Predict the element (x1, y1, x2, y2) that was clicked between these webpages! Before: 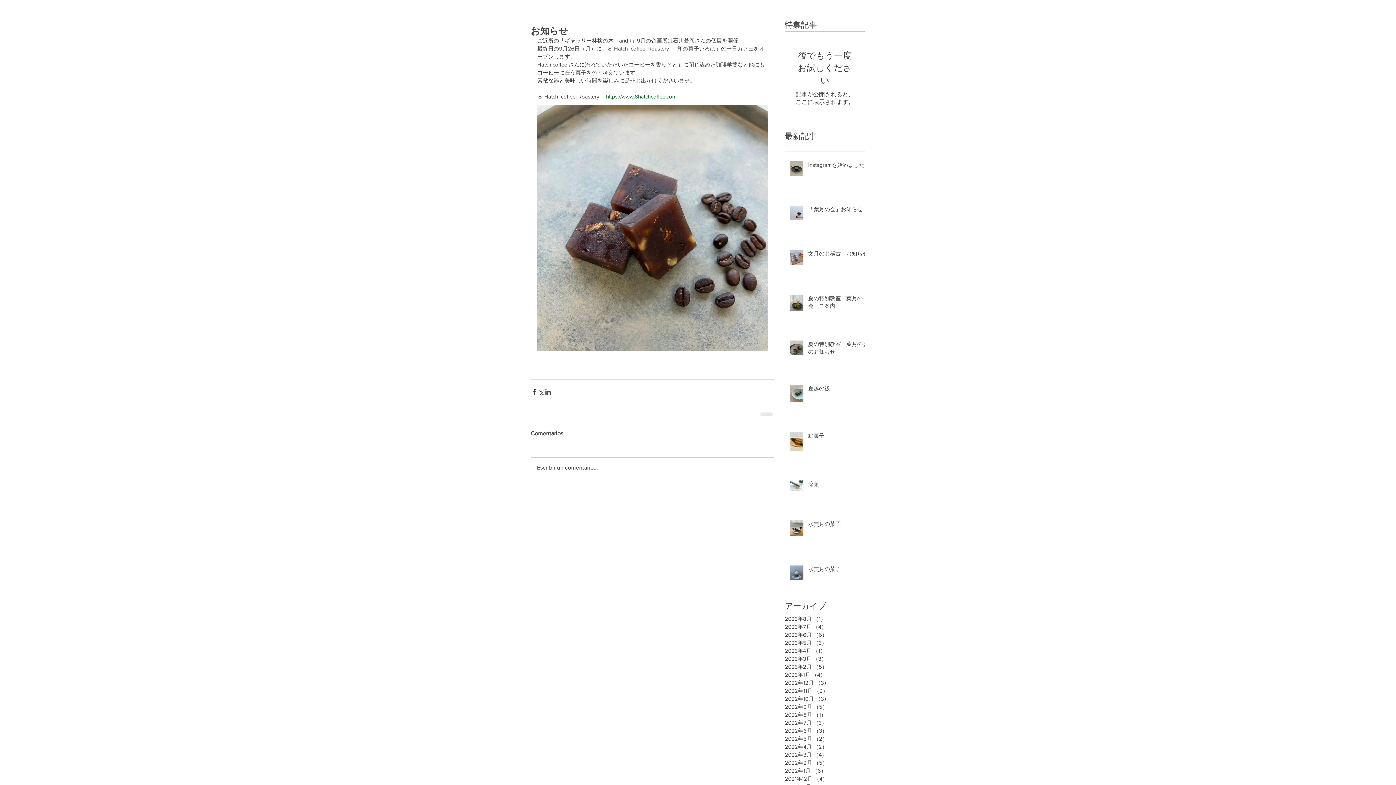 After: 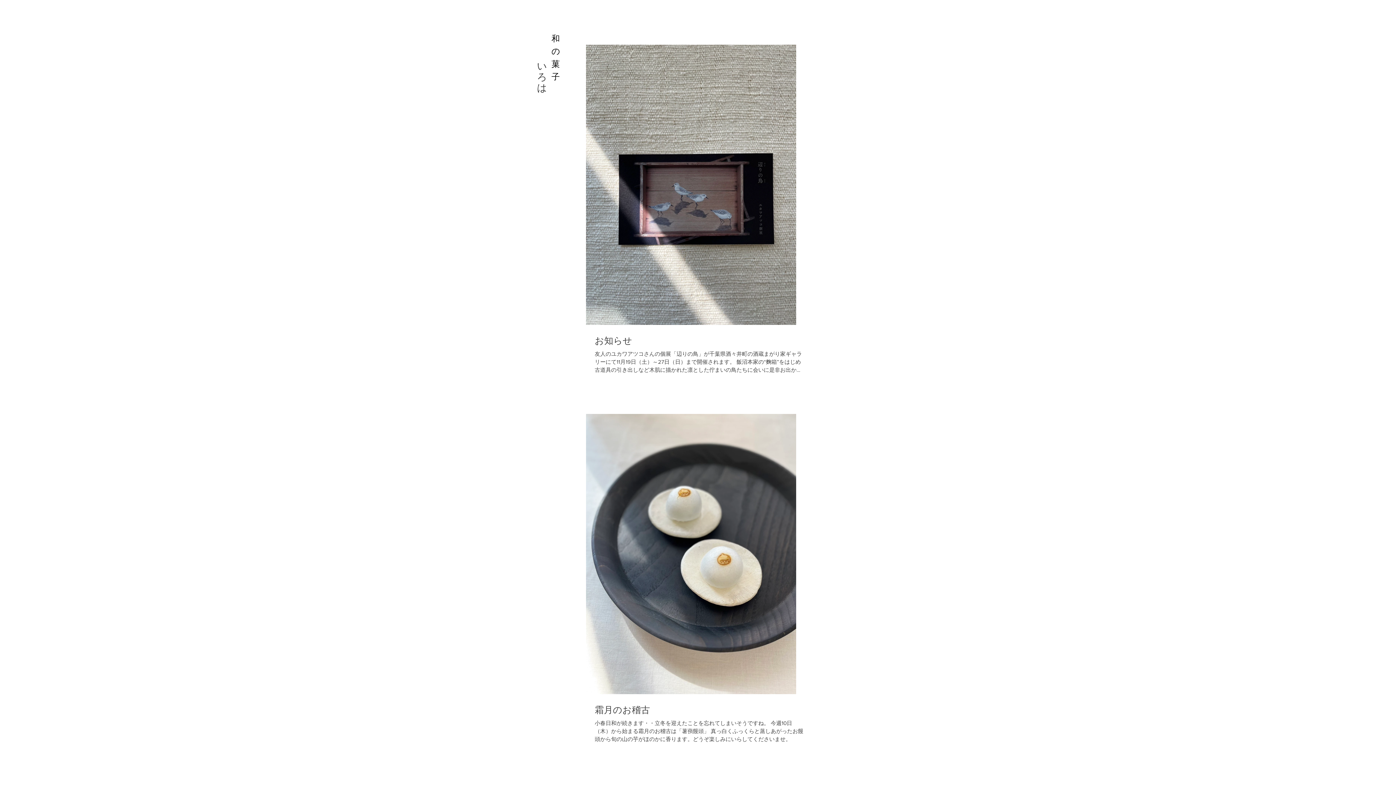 Action: label: 2022年11月 （2）
2件の記事 bbox: (785, 687, 861, 695)